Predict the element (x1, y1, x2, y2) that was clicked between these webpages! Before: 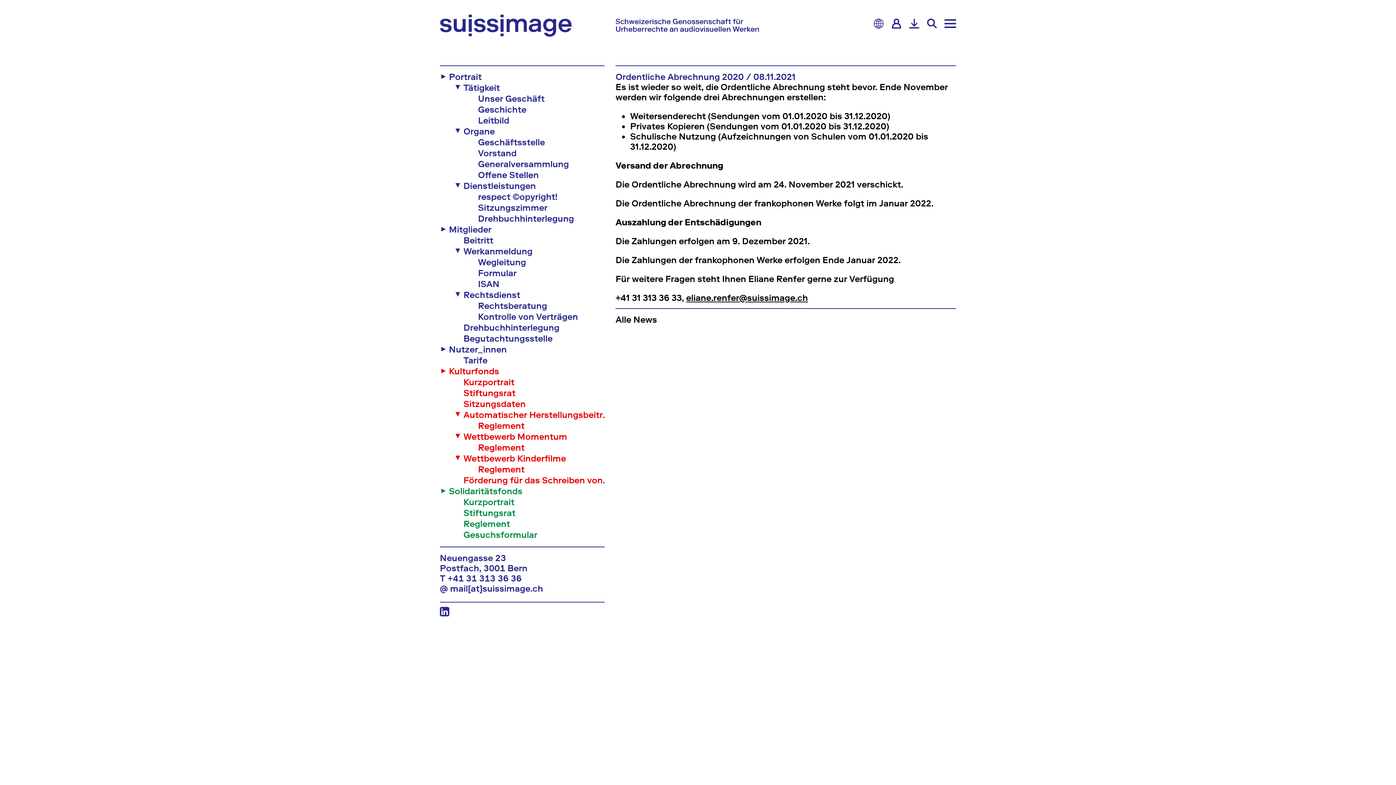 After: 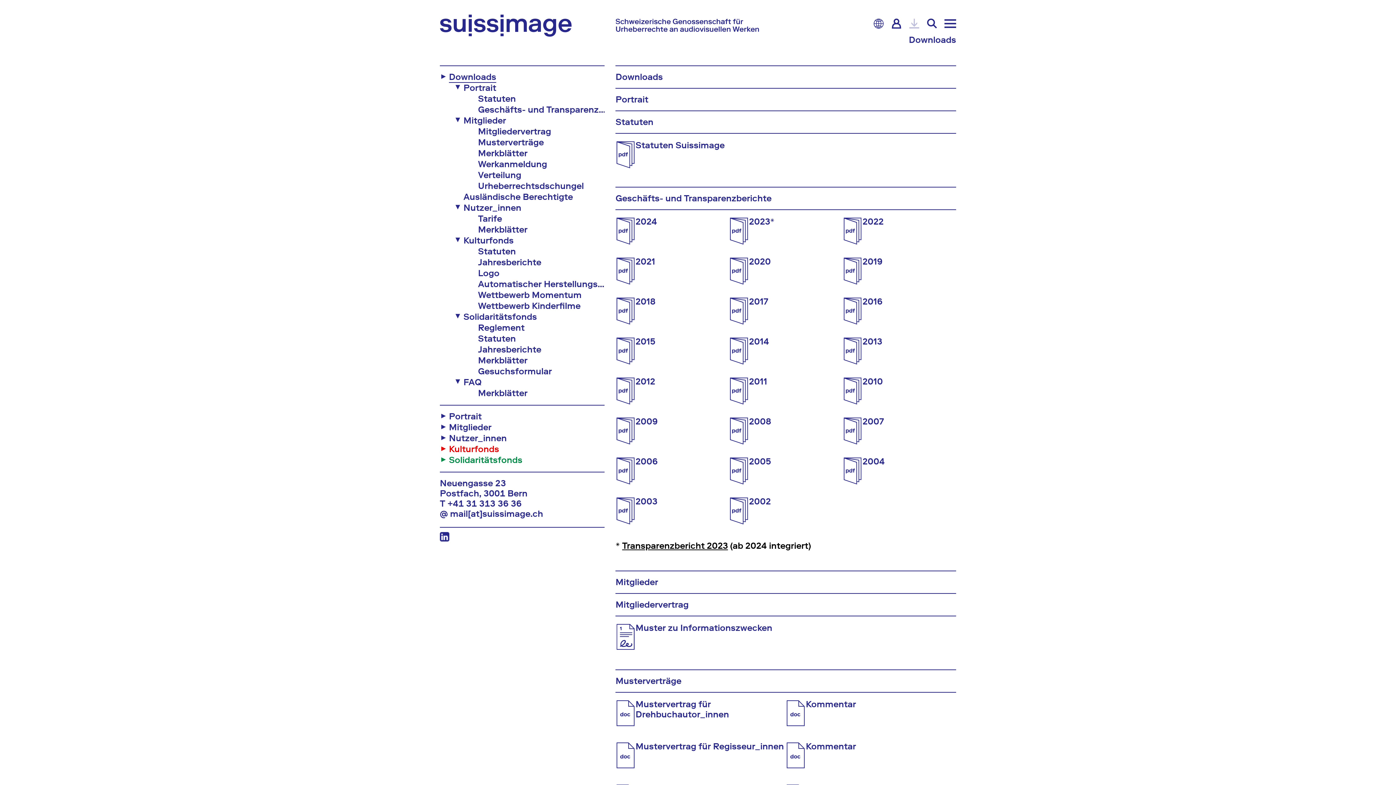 Action: bbox: (909, 18, 919, 29) label: Downloads